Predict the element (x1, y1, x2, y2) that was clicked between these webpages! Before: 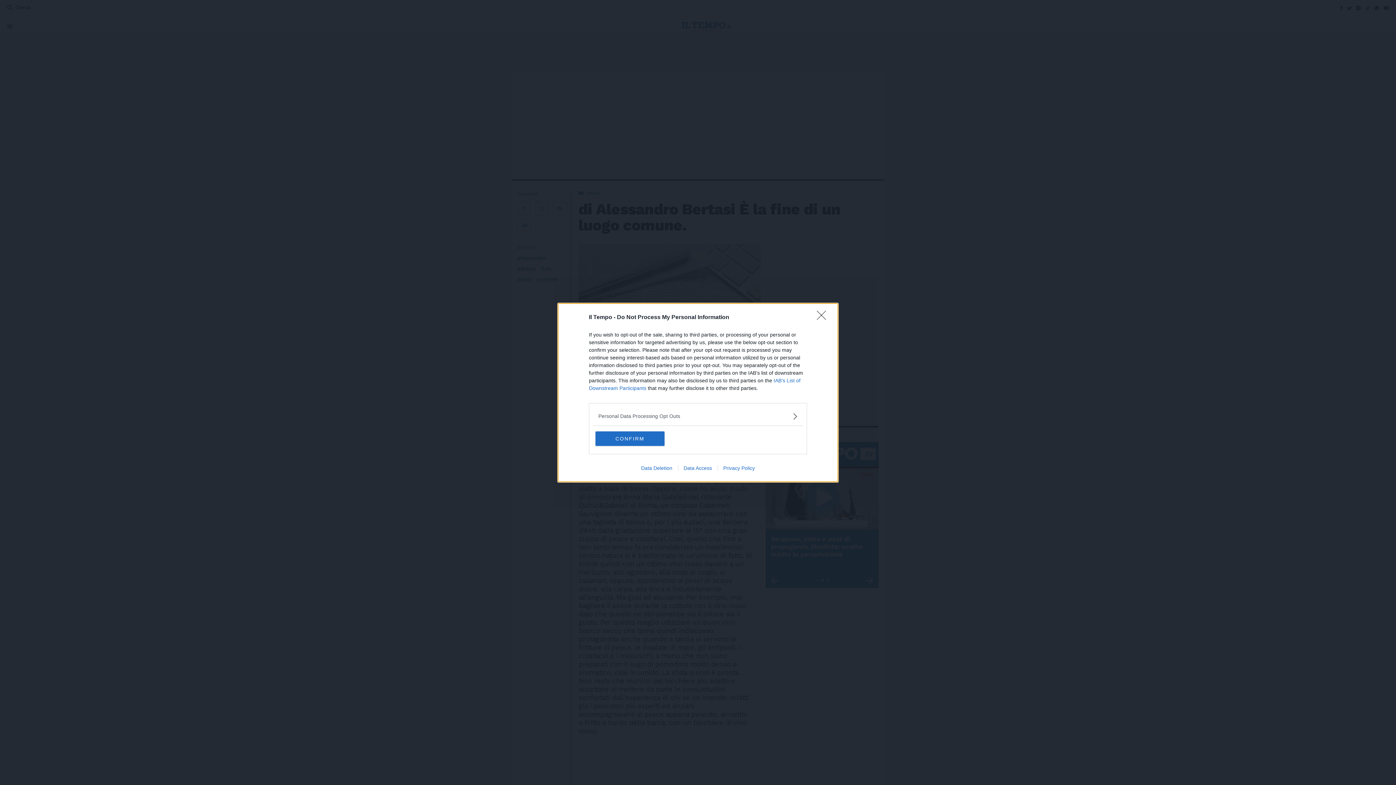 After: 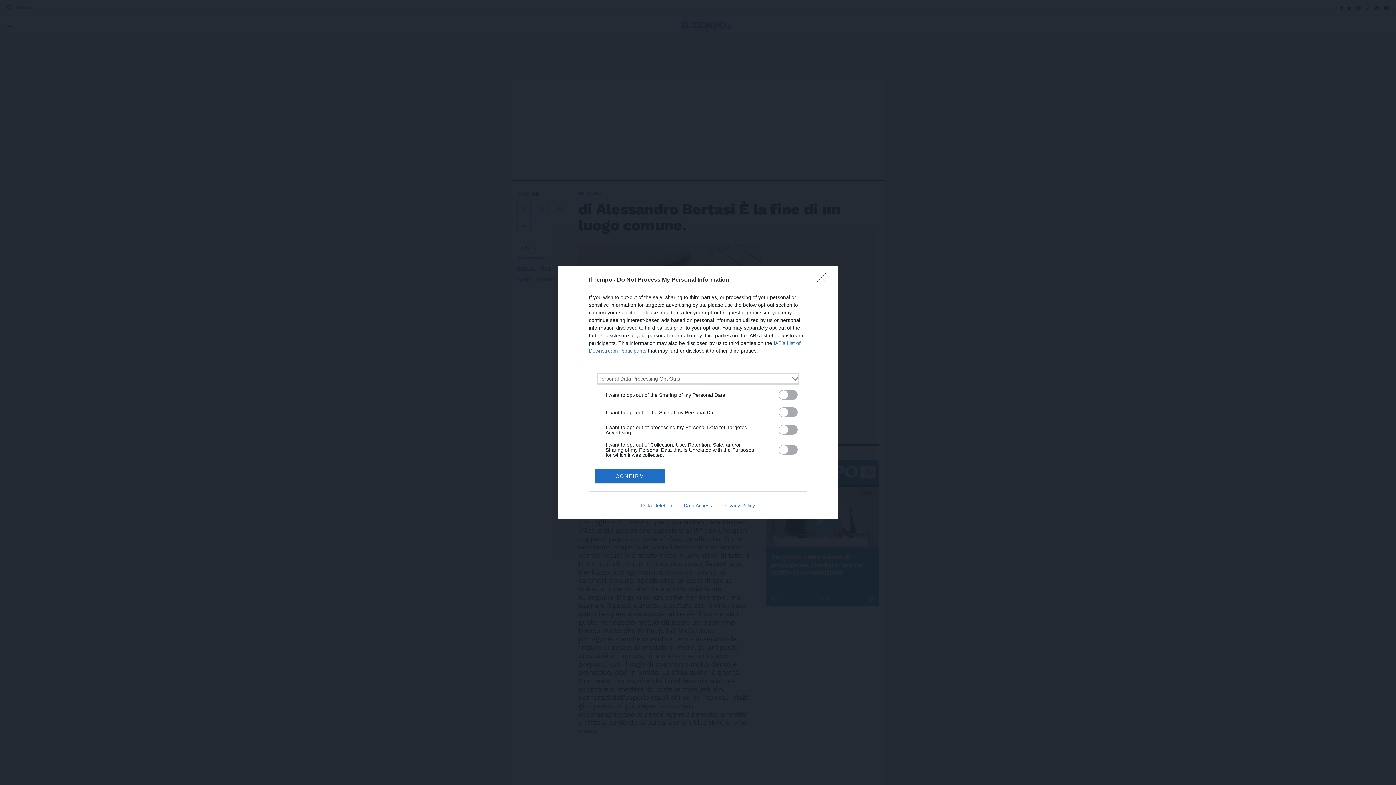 Action: bbox: (598, 412, 797, 420) label: Opt-Outs